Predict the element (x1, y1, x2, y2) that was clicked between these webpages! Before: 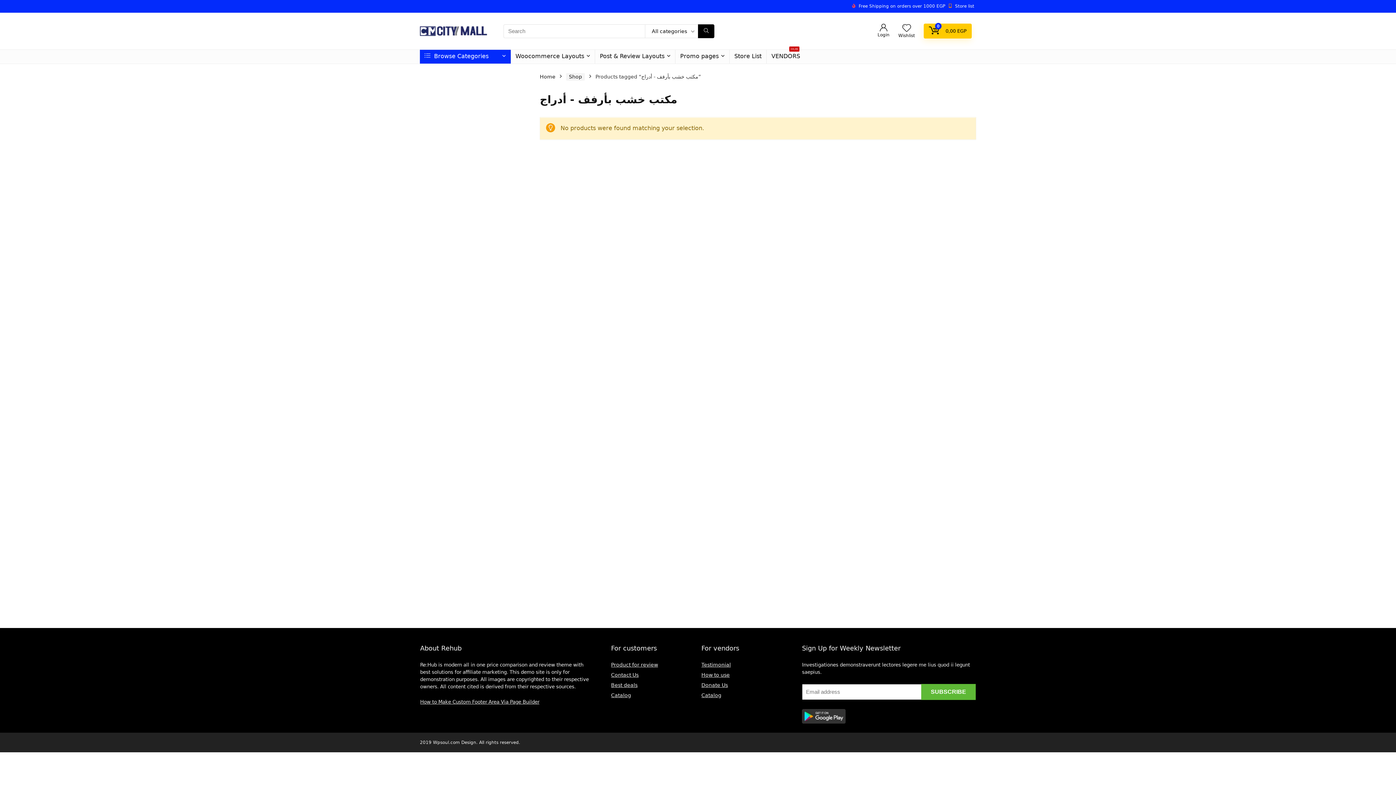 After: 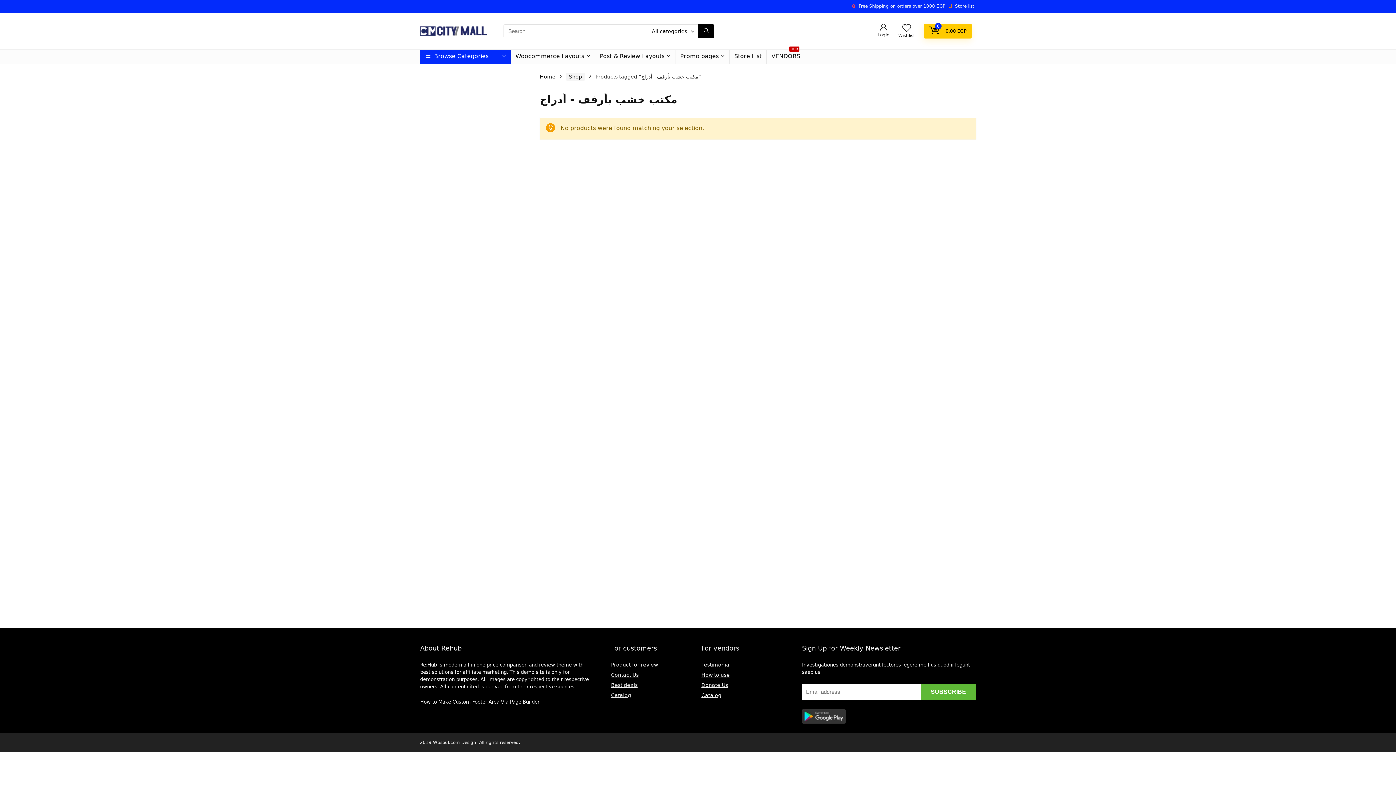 Action: label: Catalog bbox: (701, 692, 721, 698)